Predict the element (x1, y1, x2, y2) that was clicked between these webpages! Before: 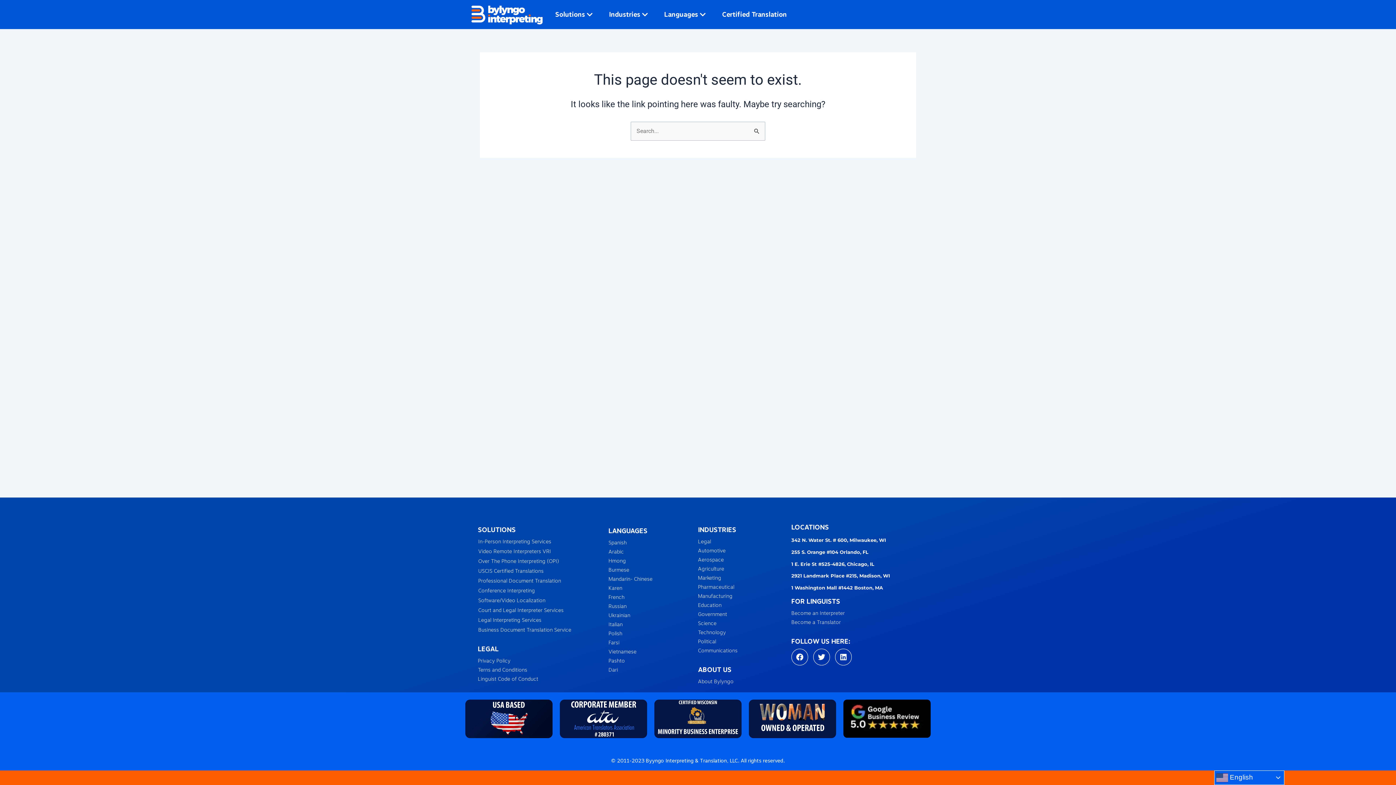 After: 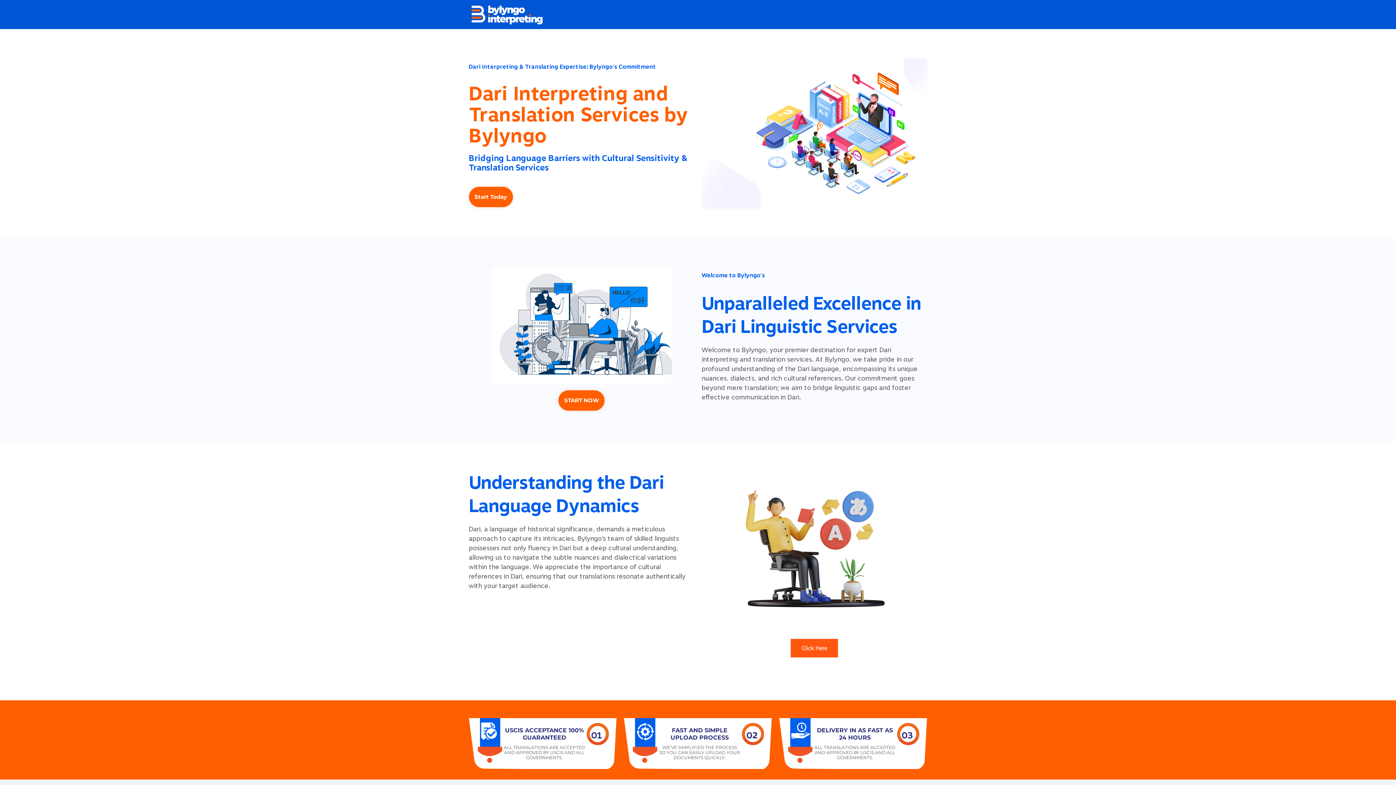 Action: label: Dari bbox: (608, 665, 678, 674)